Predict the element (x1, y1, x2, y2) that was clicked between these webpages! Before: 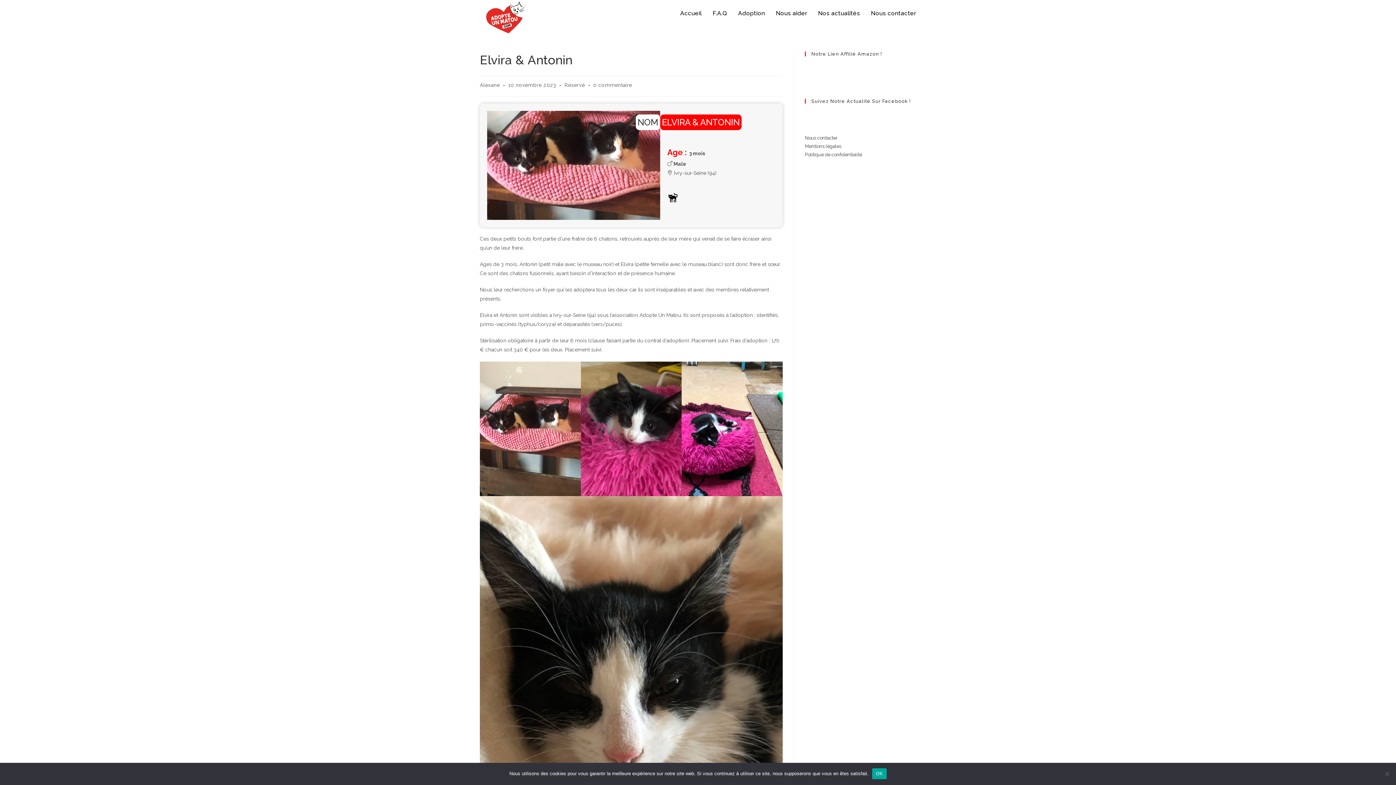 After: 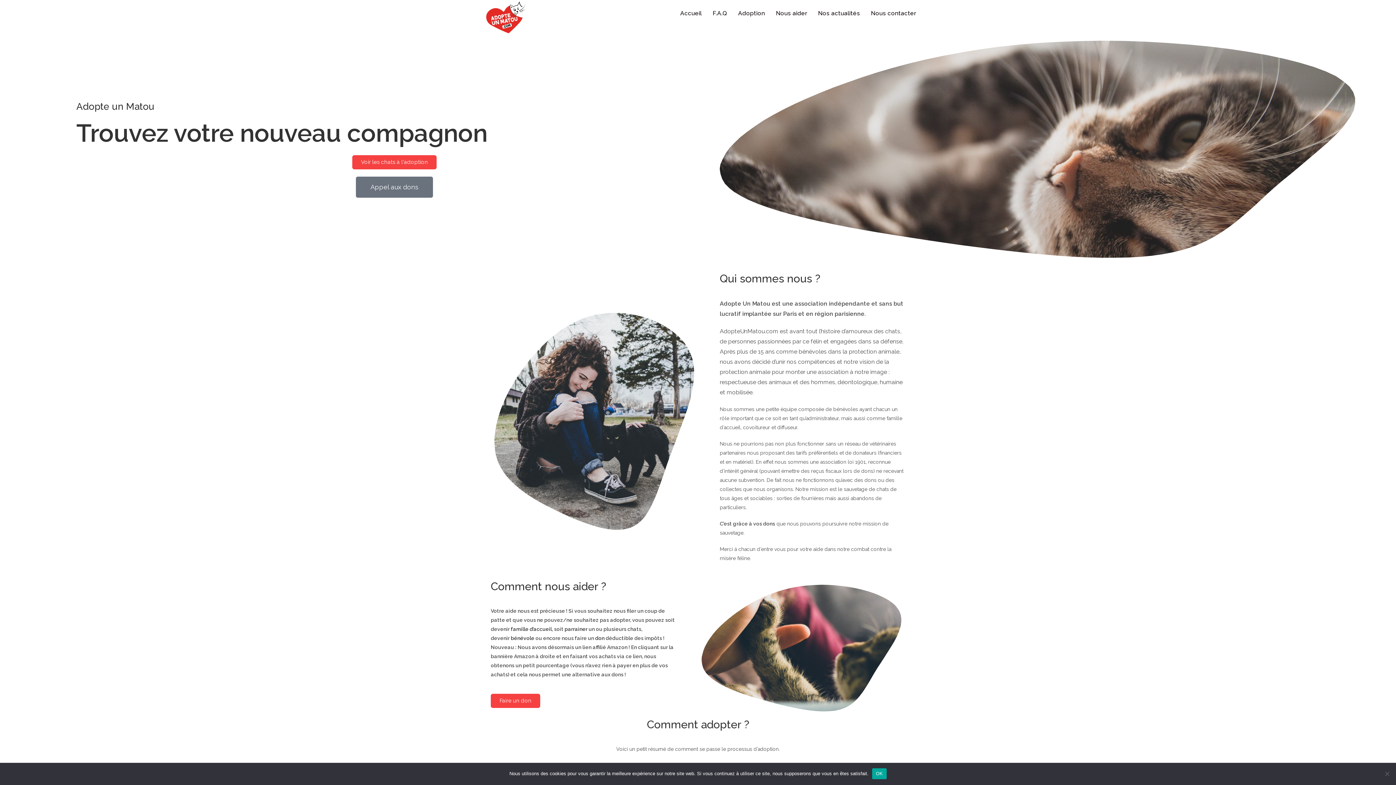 Action: bbox: (480, 13, 528, 19)